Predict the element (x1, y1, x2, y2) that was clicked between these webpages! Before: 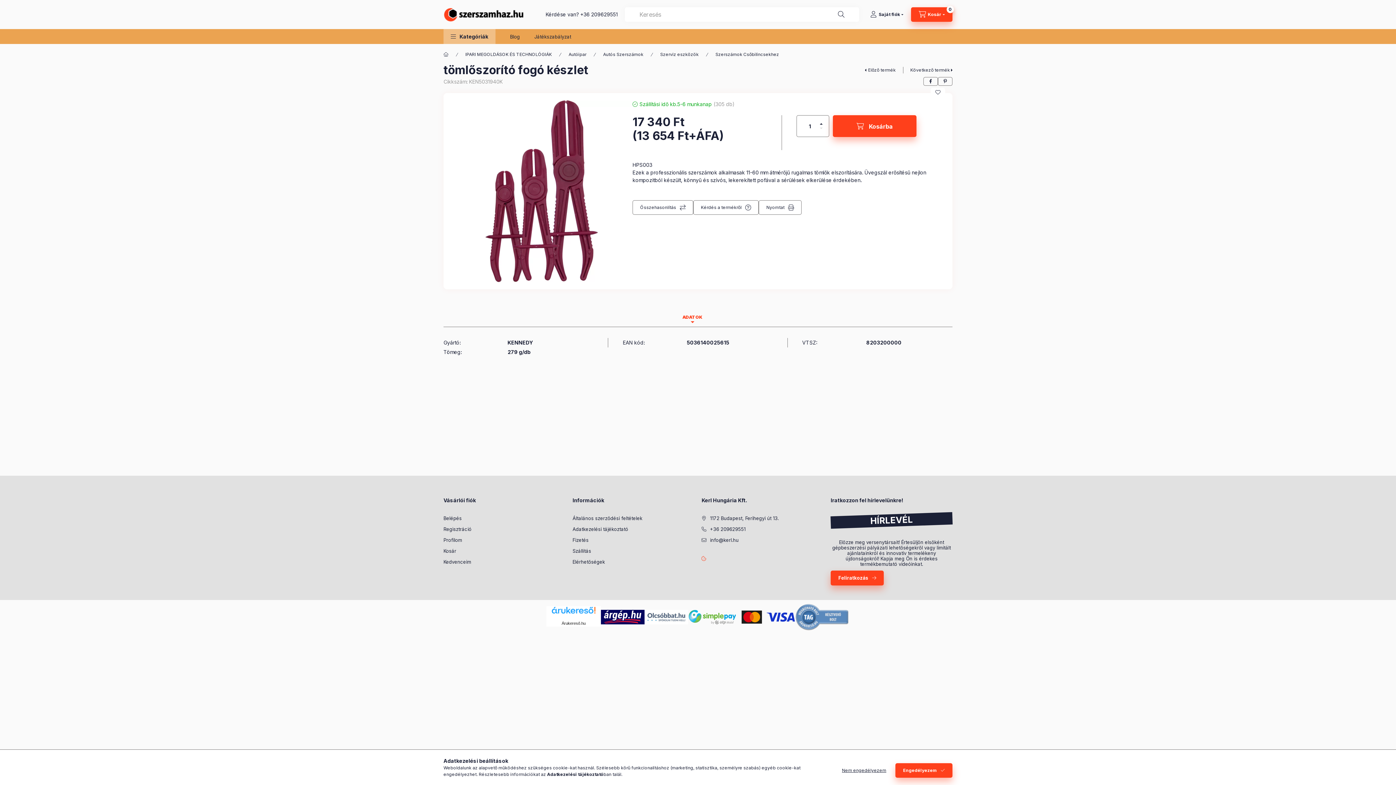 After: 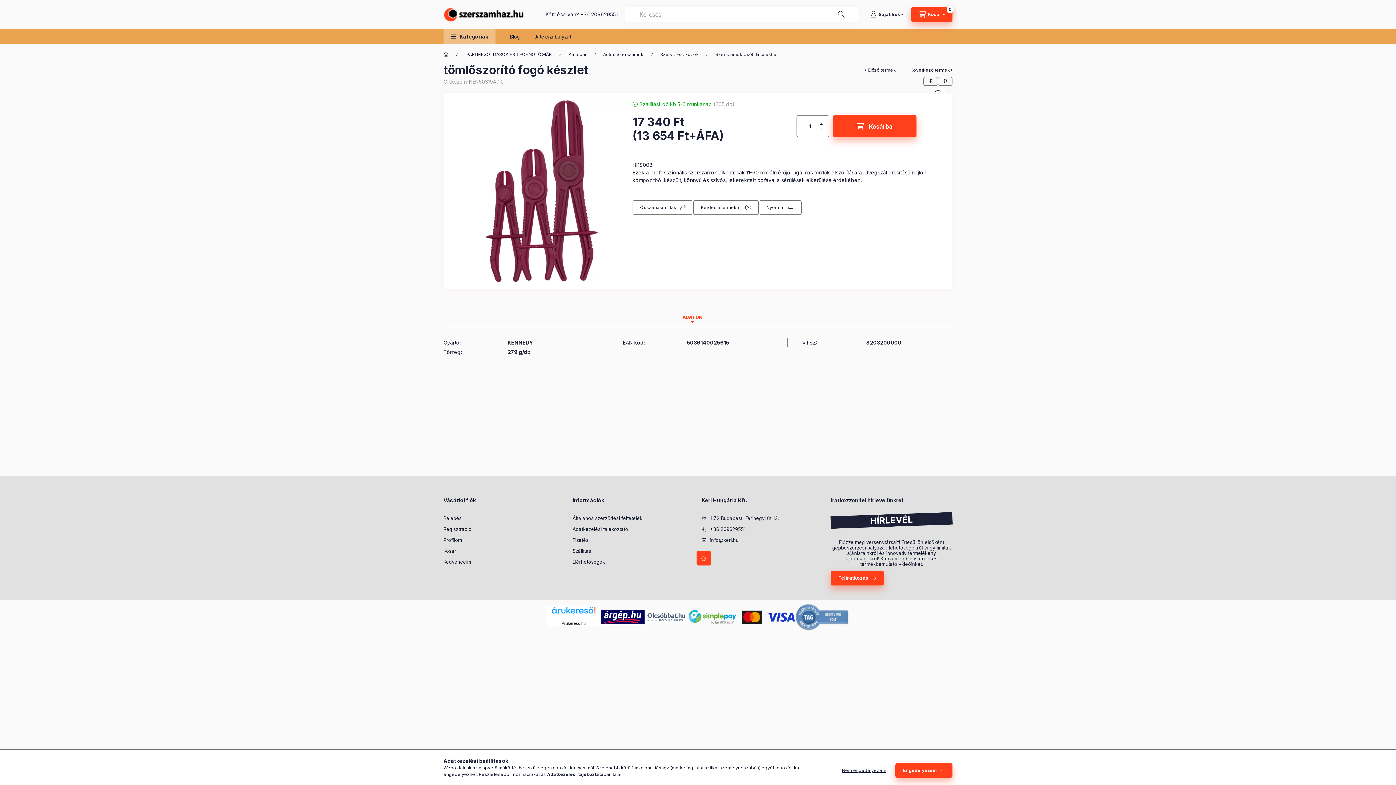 Action: bbox: (696, 551, 711, 565)